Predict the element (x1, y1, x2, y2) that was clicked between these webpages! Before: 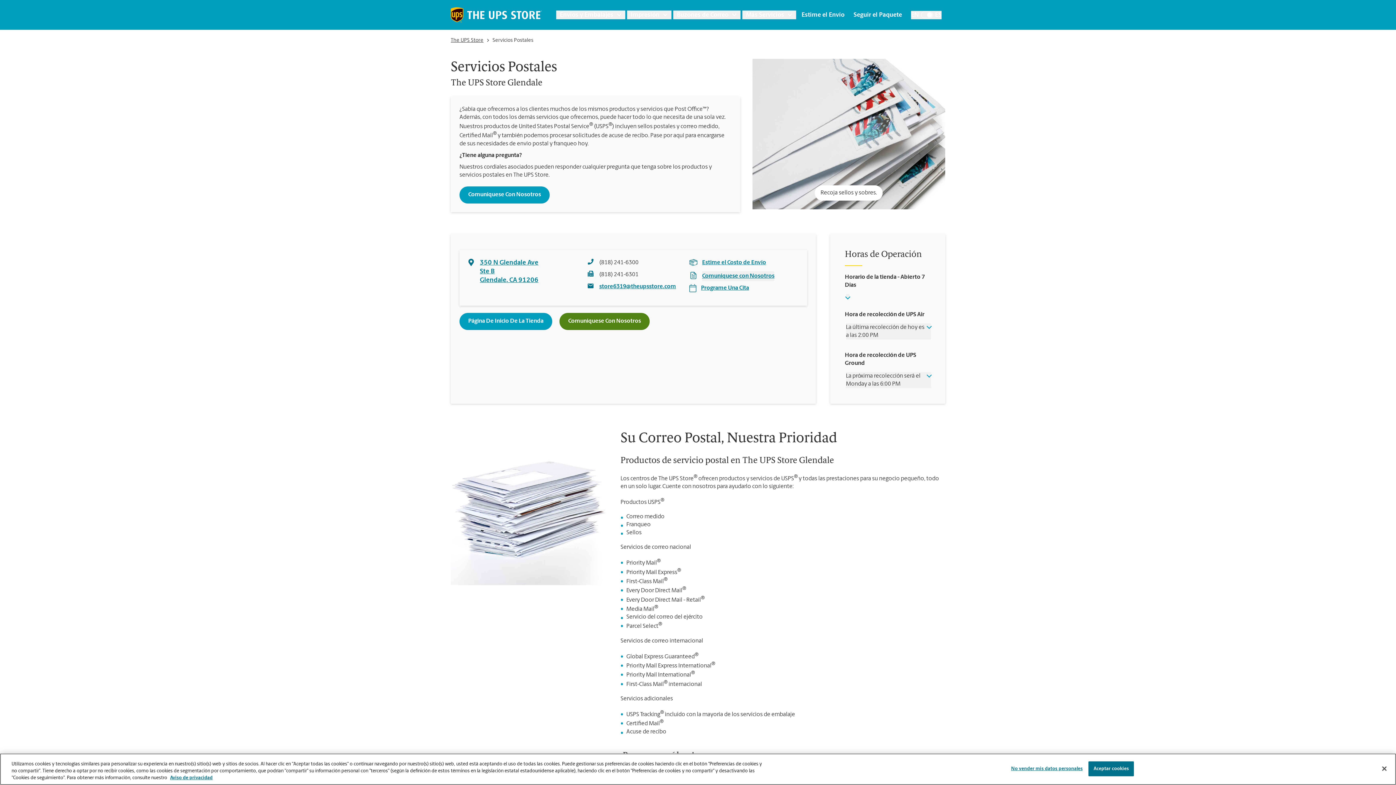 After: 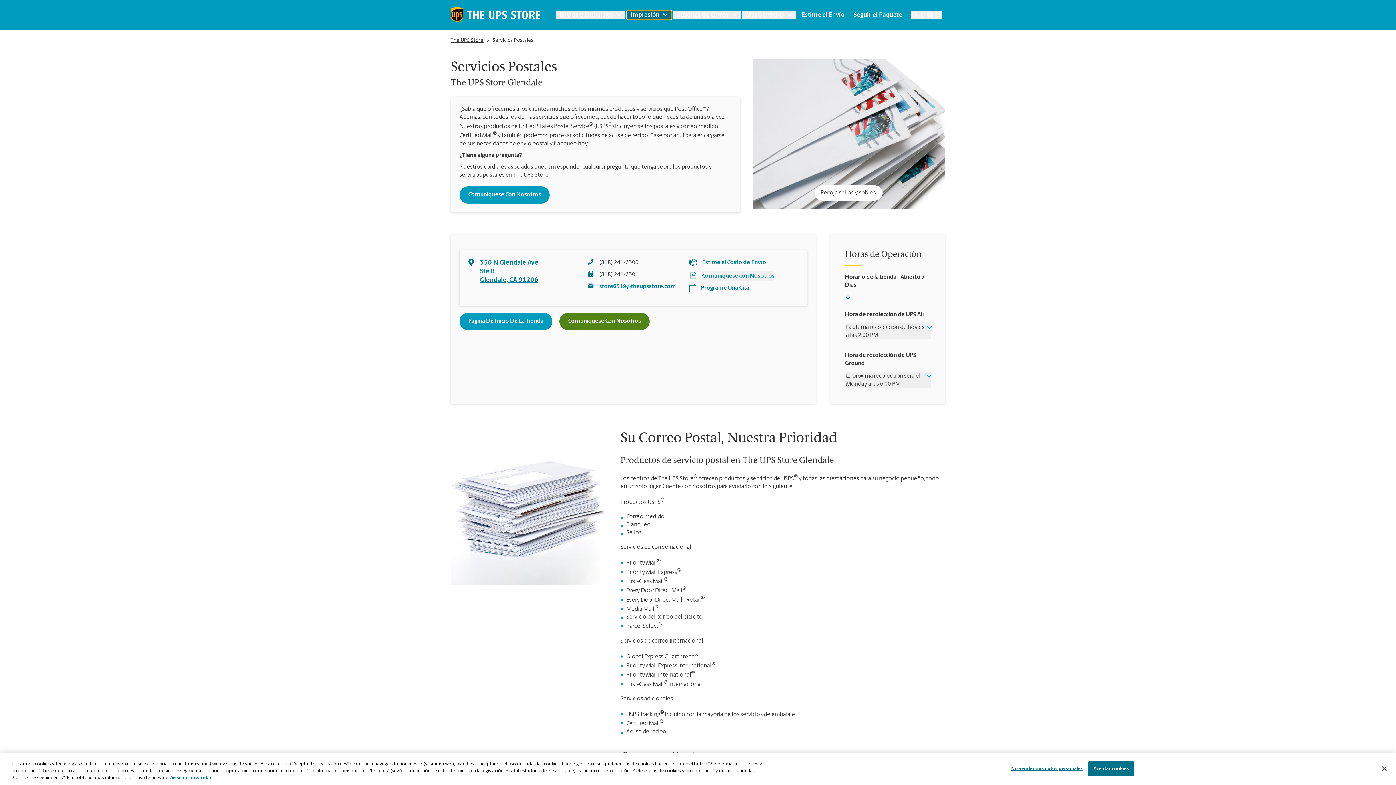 Action: label: Impresión bbox: (627, 10, 671, 19)